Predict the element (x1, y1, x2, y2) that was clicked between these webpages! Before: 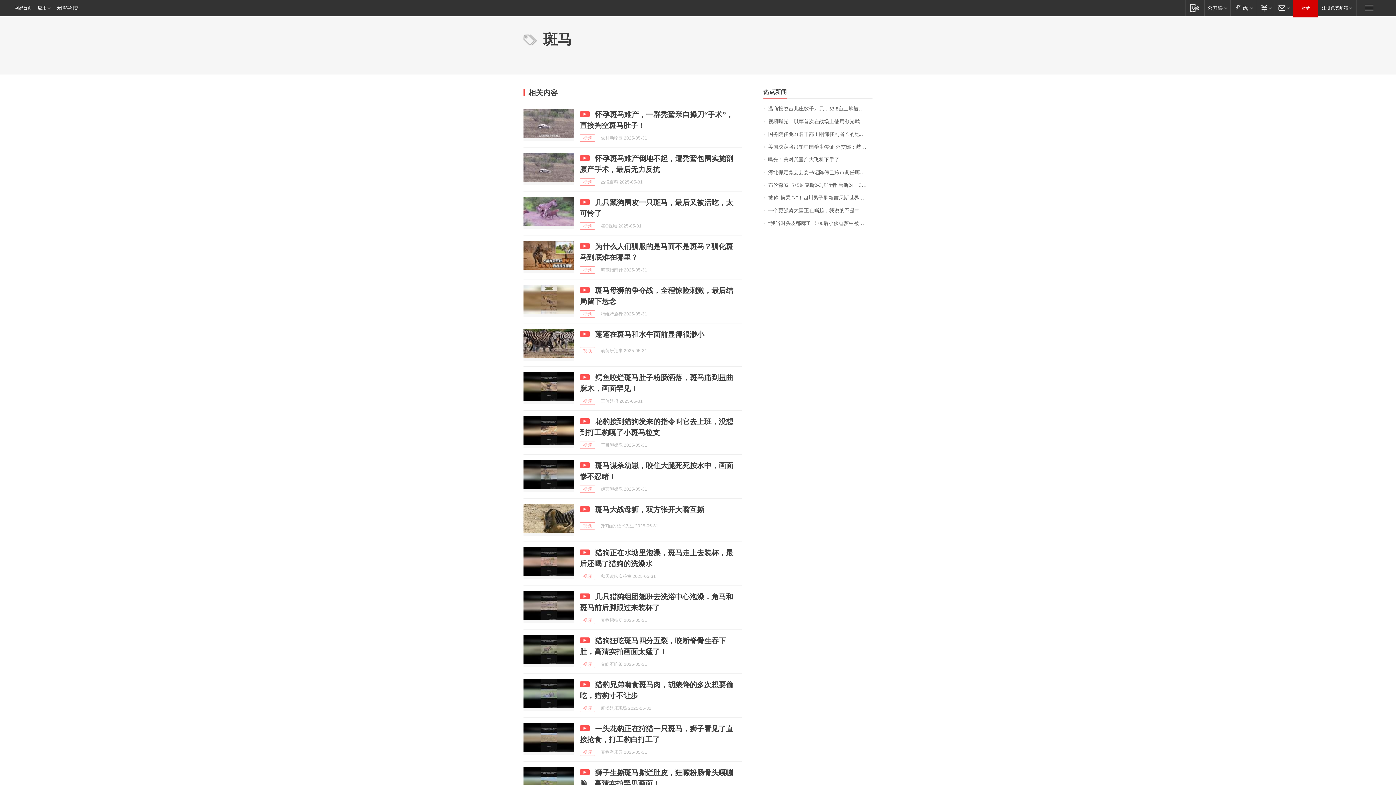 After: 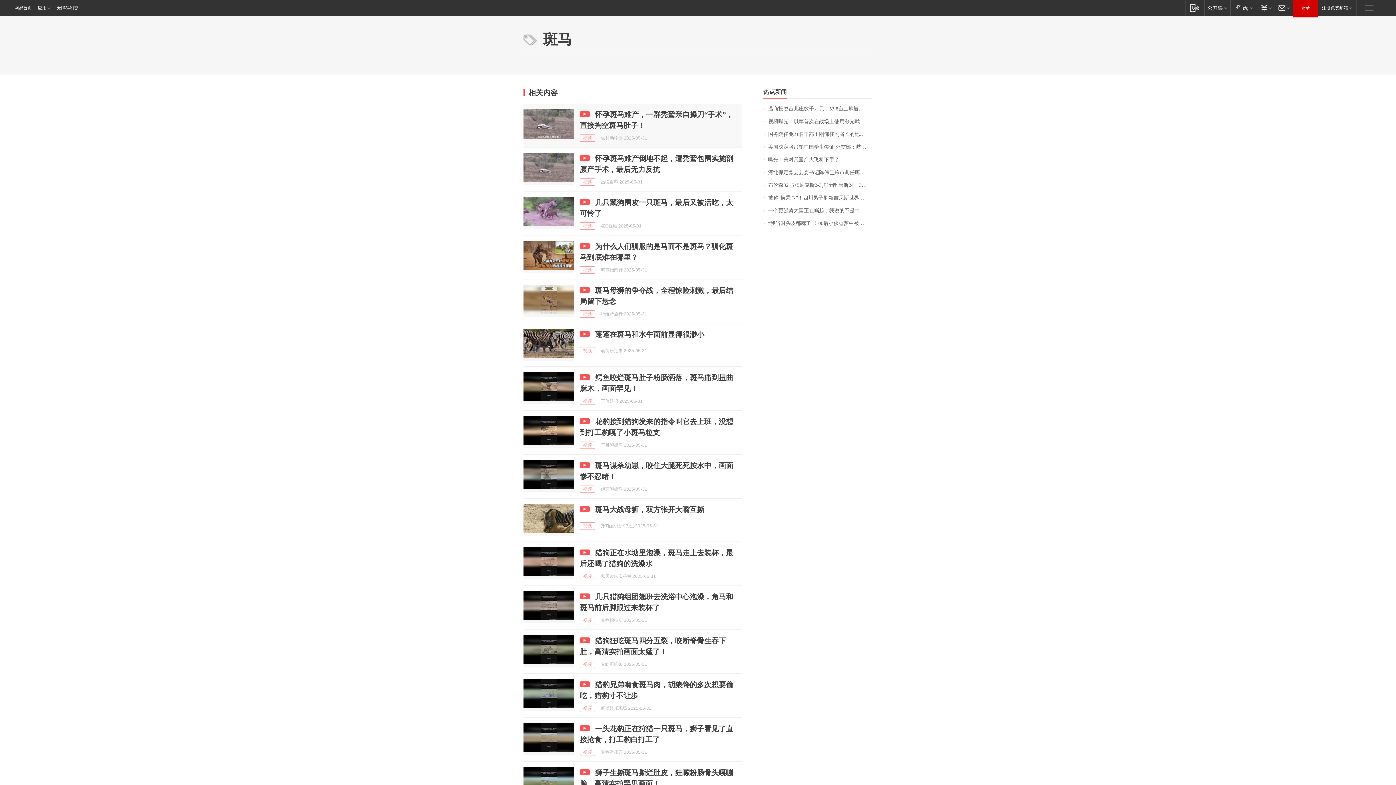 Action: bbox: (523, 109, 574, 141)